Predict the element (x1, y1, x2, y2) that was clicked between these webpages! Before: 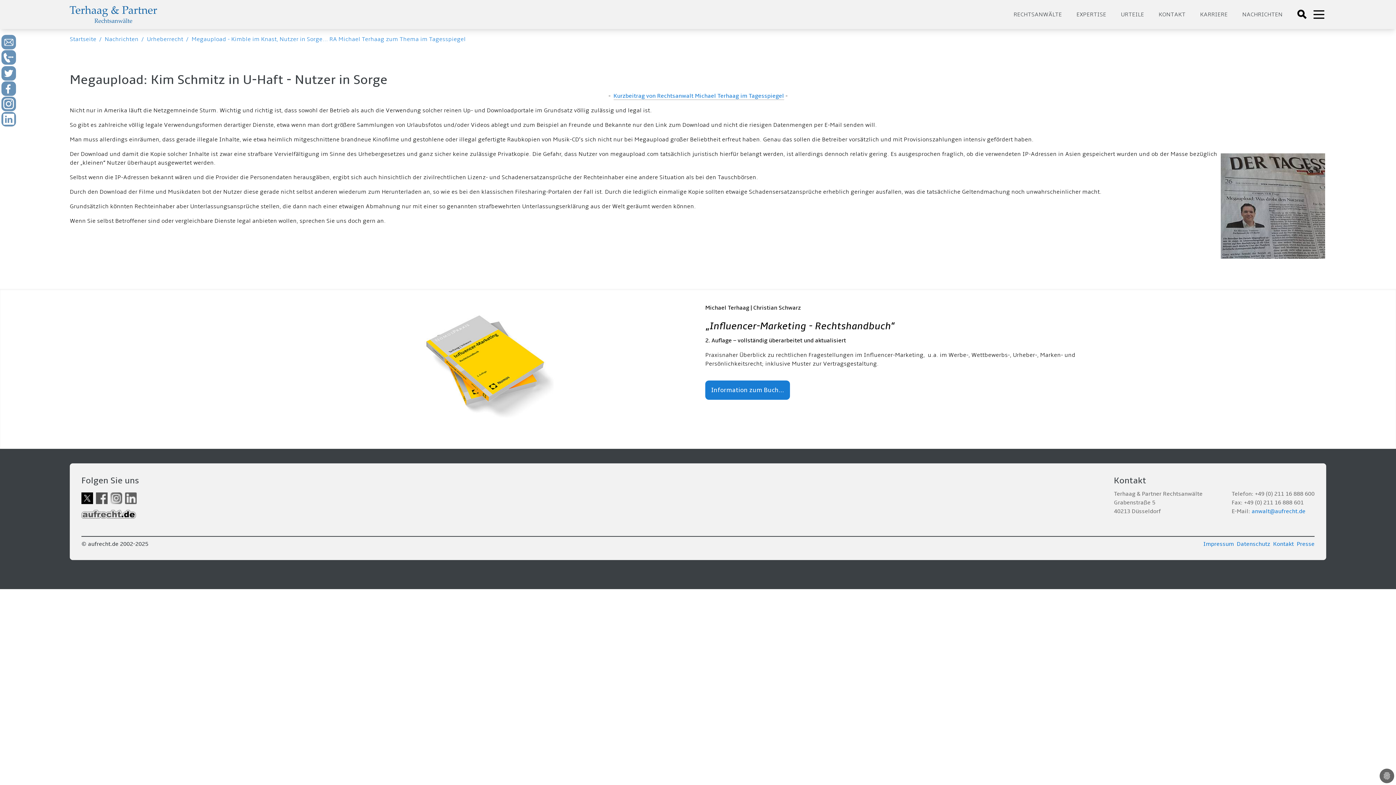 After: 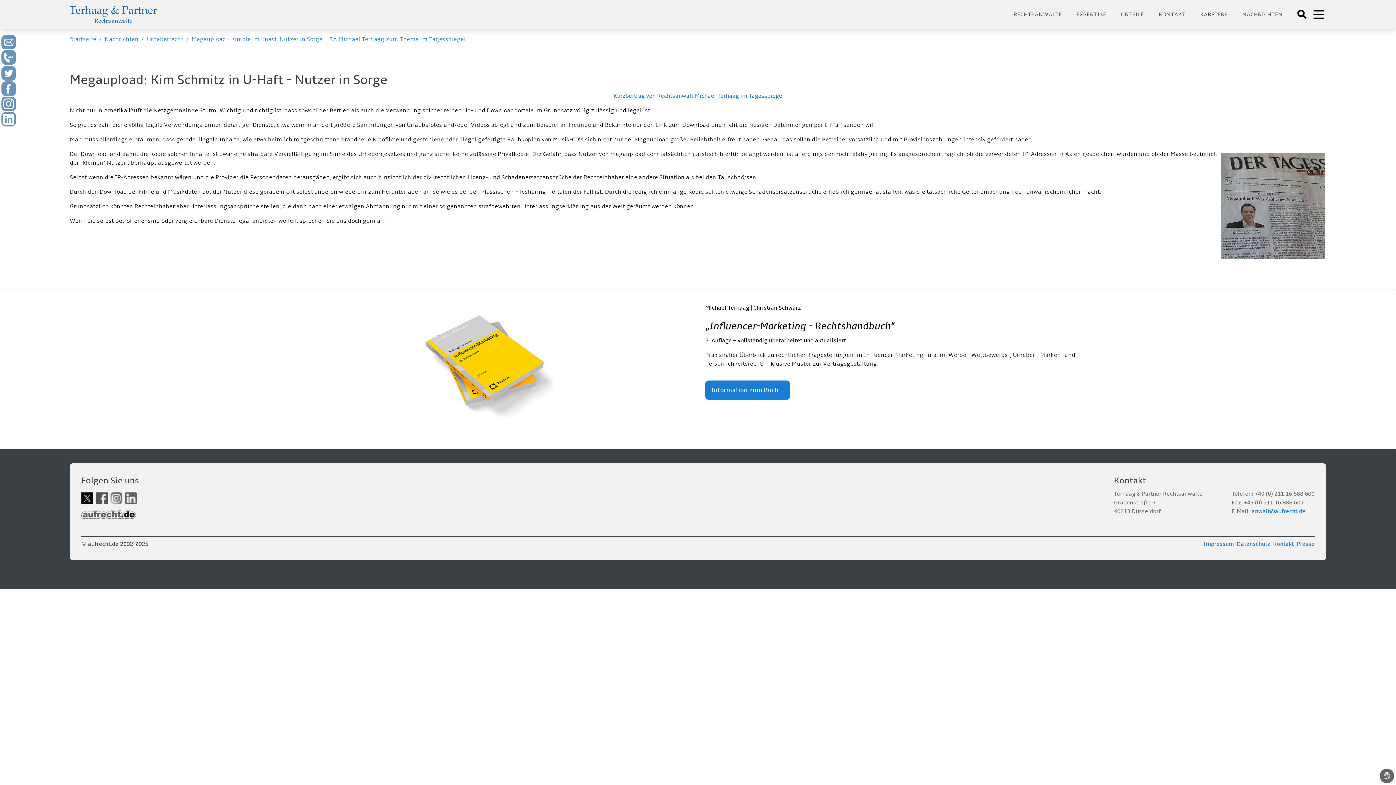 Action: label: Megaupload - Kimble im Knast, Nutzer in Sorge... RA Michael Terhaag zum Thema im Tagesspiegel bbox: (191, 35, 465, 42)